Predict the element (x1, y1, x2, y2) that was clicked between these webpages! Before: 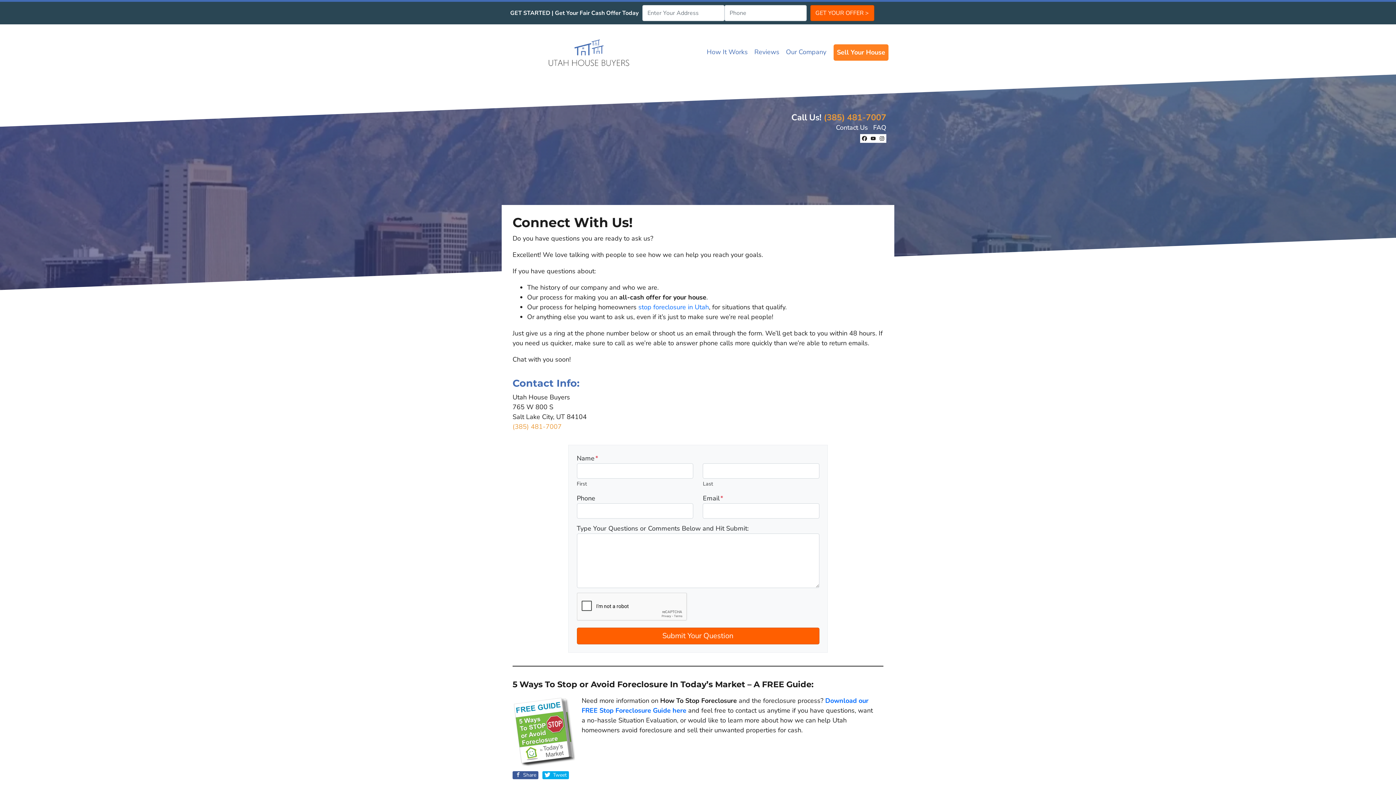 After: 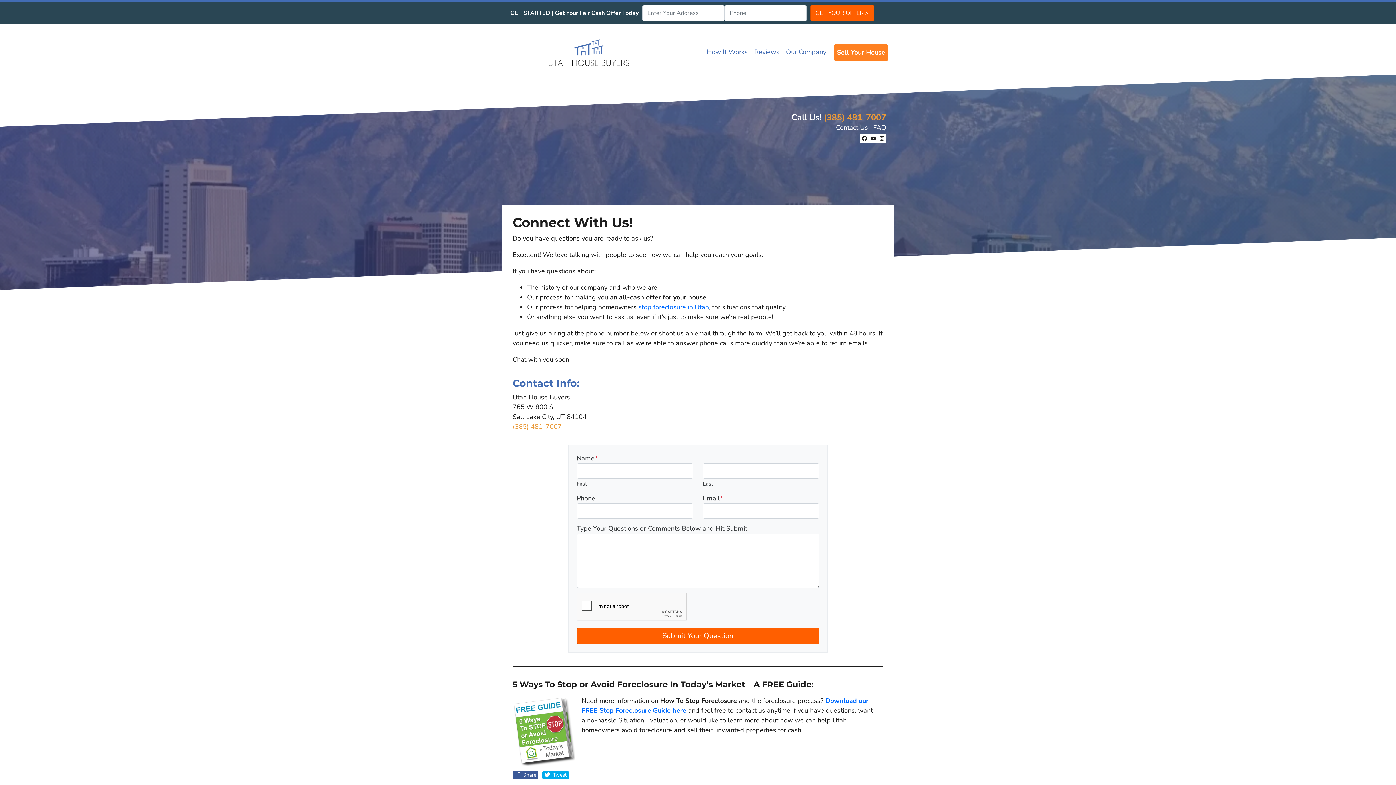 Action: bbox: (512, 422, 561, 431) label: (385) 481-7007